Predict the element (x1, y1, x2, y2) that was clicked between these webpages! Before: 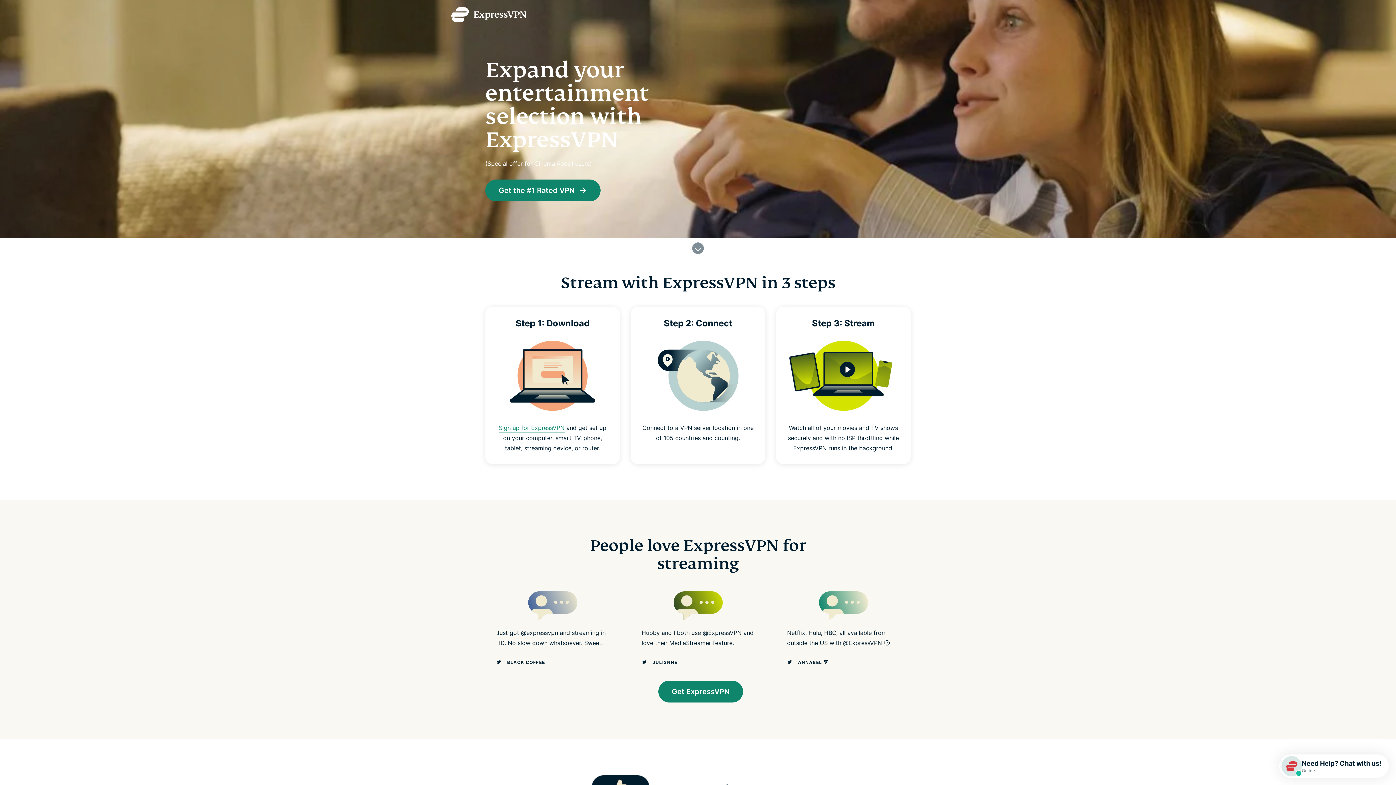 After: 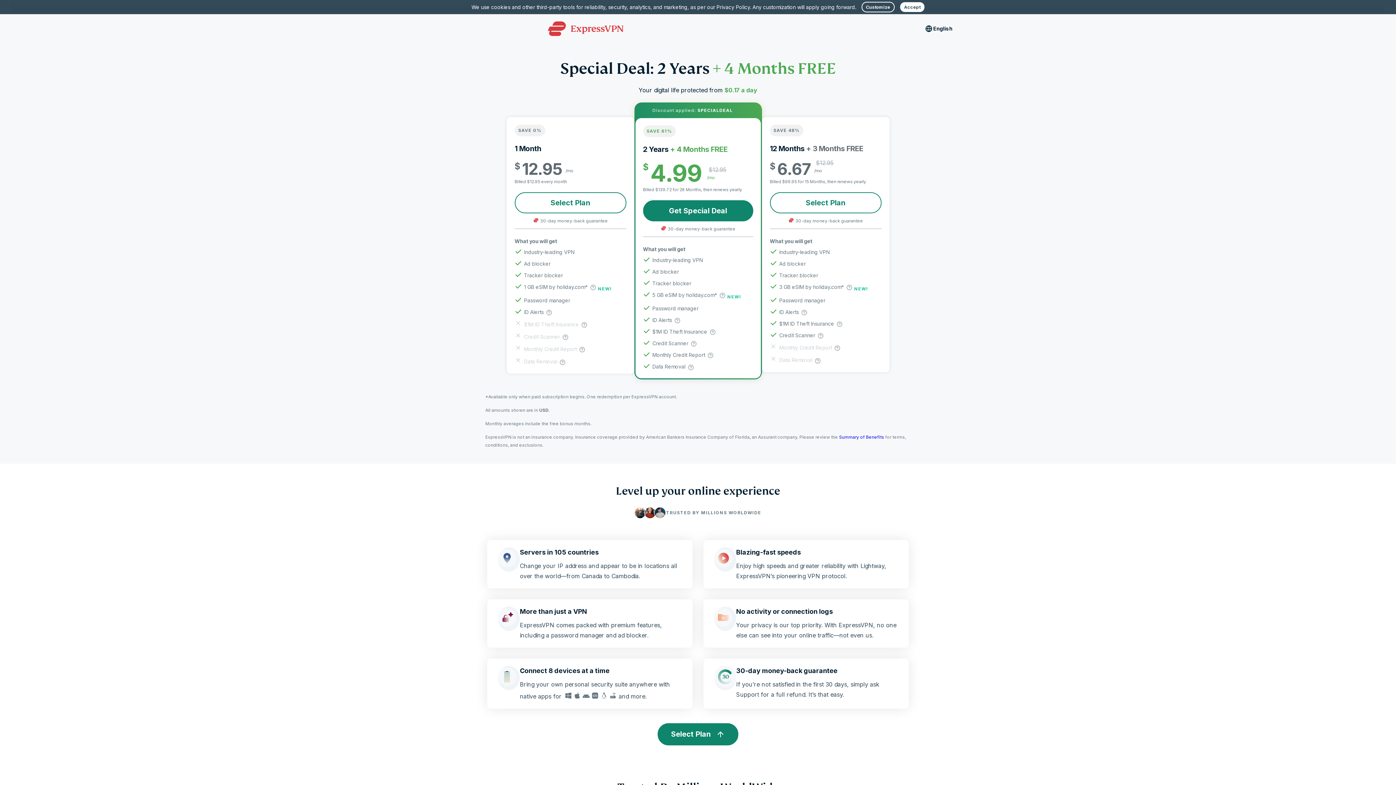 Action: bbox: (498, 424, 564, 432) label: Sign up for ExpressVPN